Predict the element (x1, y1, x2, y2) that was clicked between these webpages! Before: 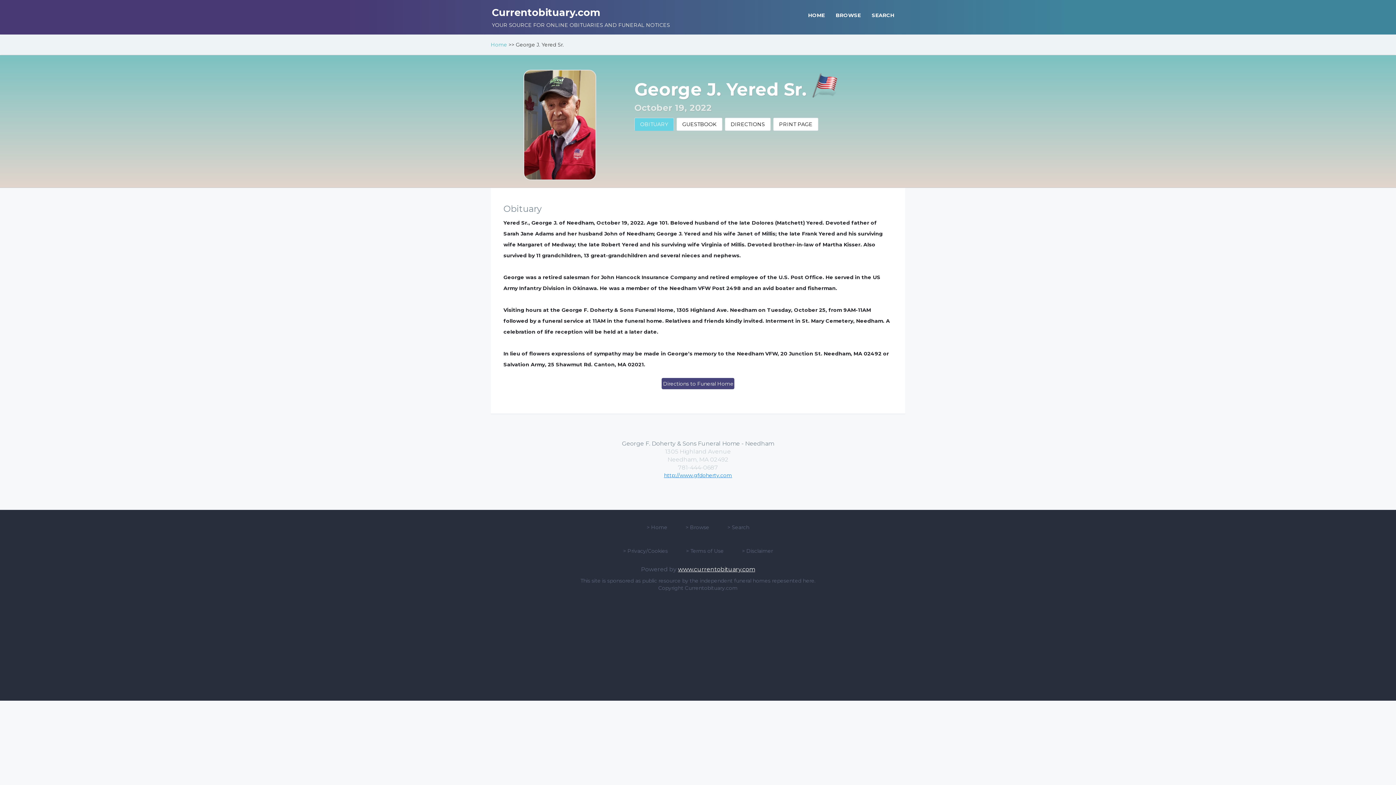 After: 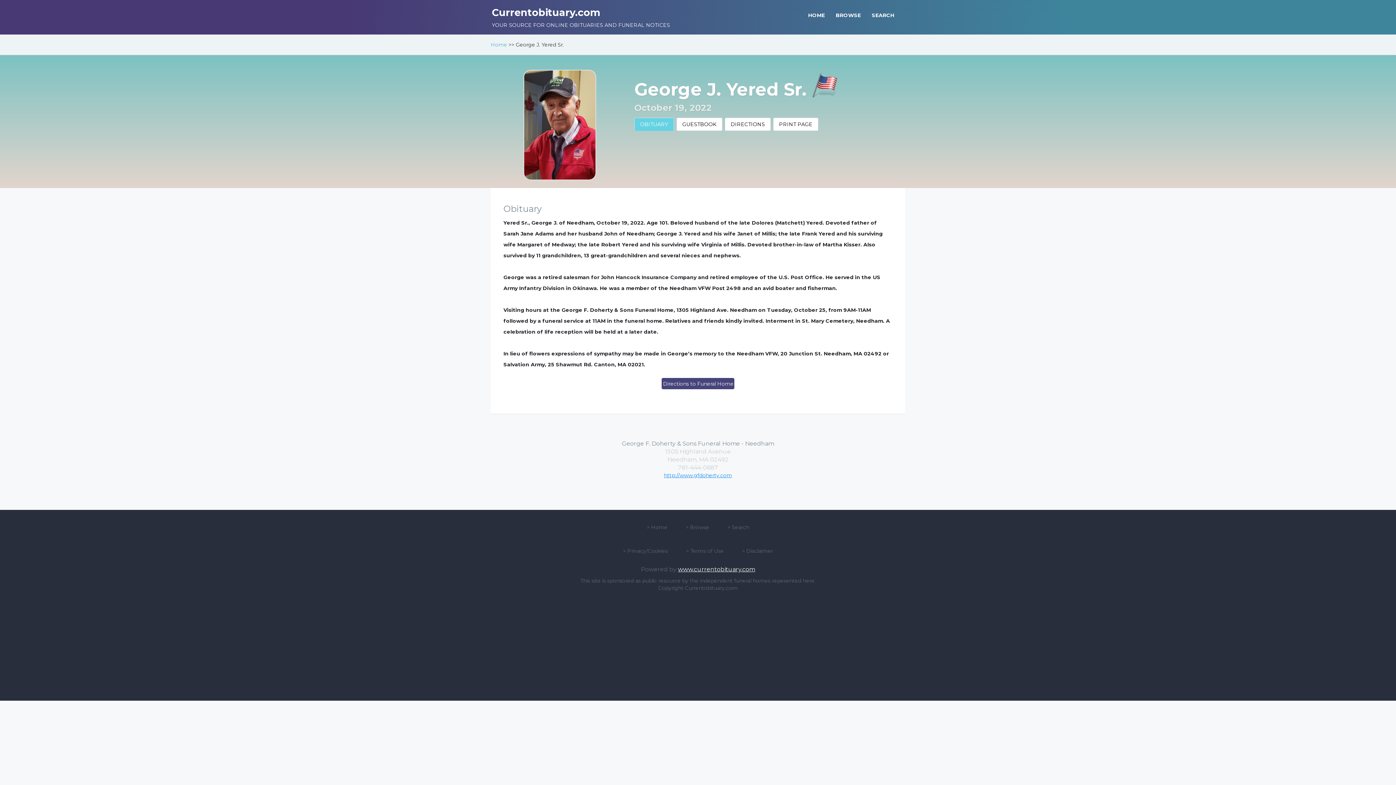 Action: label: 781-444-0687 bbox: (678, 464, 718, 471)